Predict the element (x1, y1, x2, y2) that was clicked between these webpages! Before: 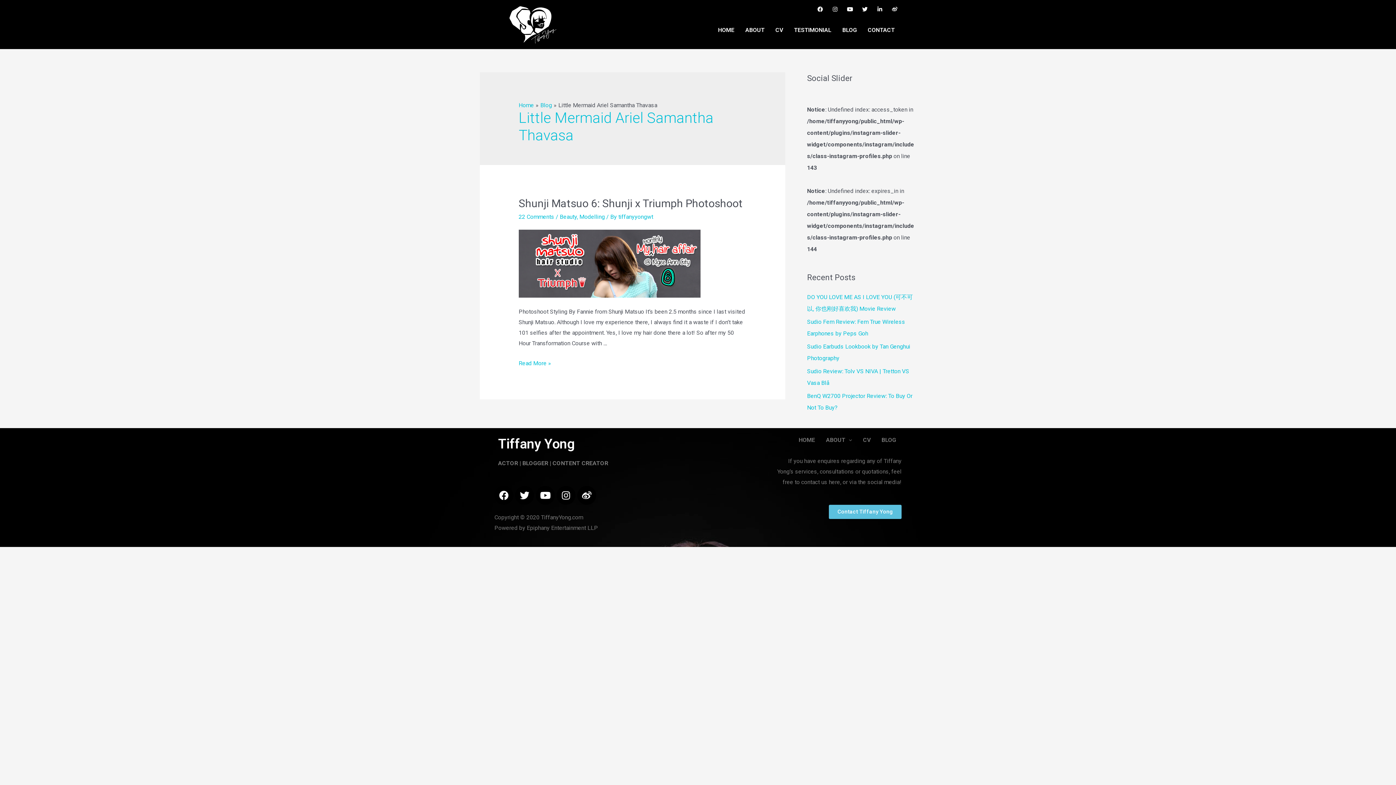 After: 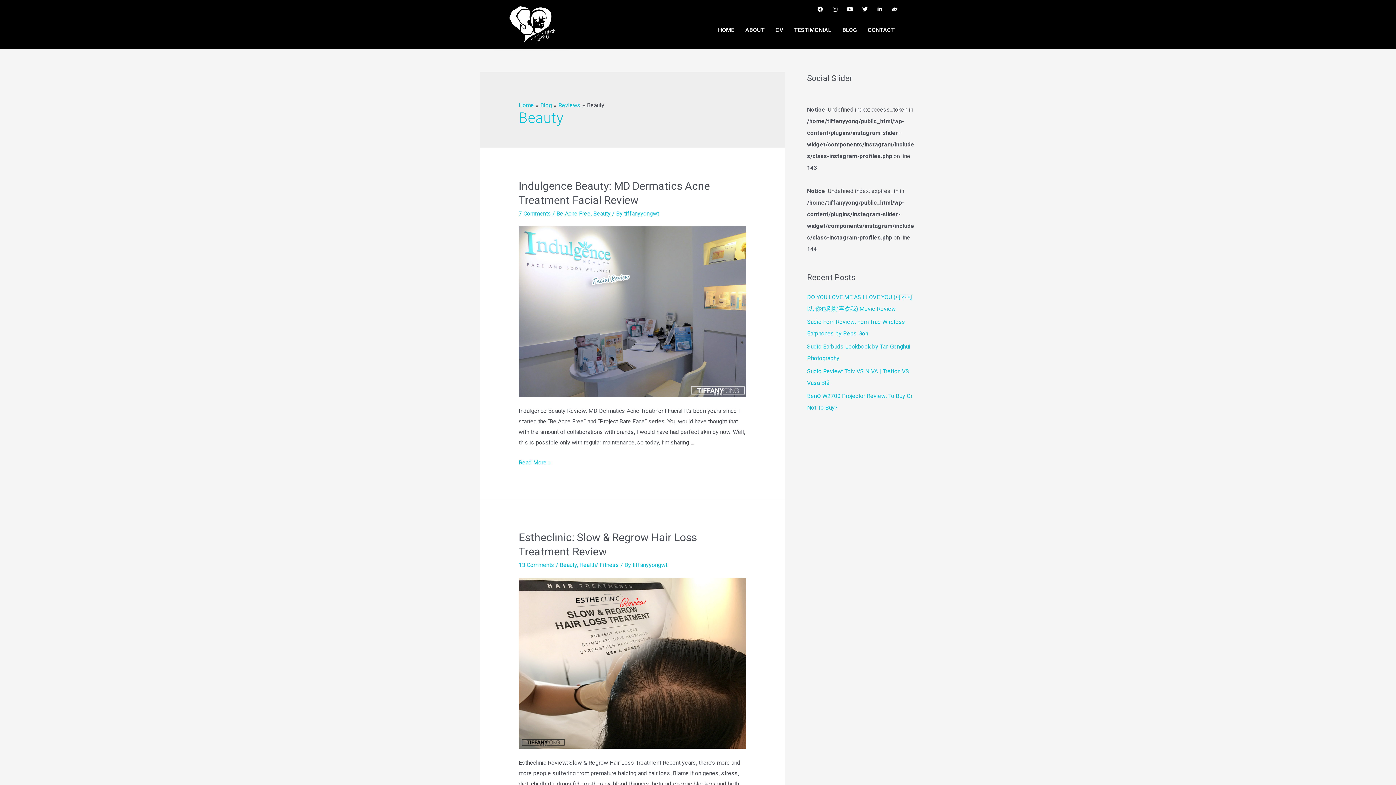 Action: label: Beauty bbox: (559, 213, 576, 220)